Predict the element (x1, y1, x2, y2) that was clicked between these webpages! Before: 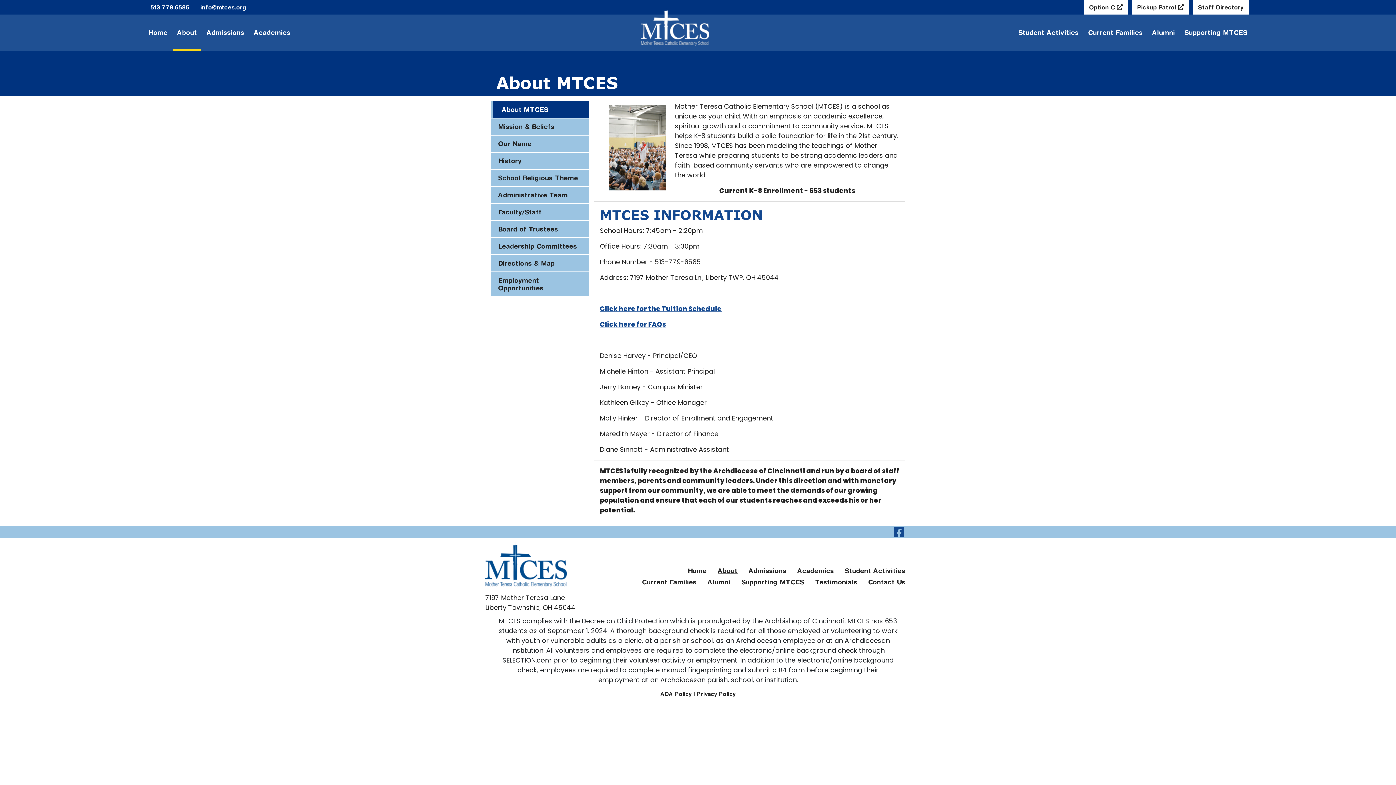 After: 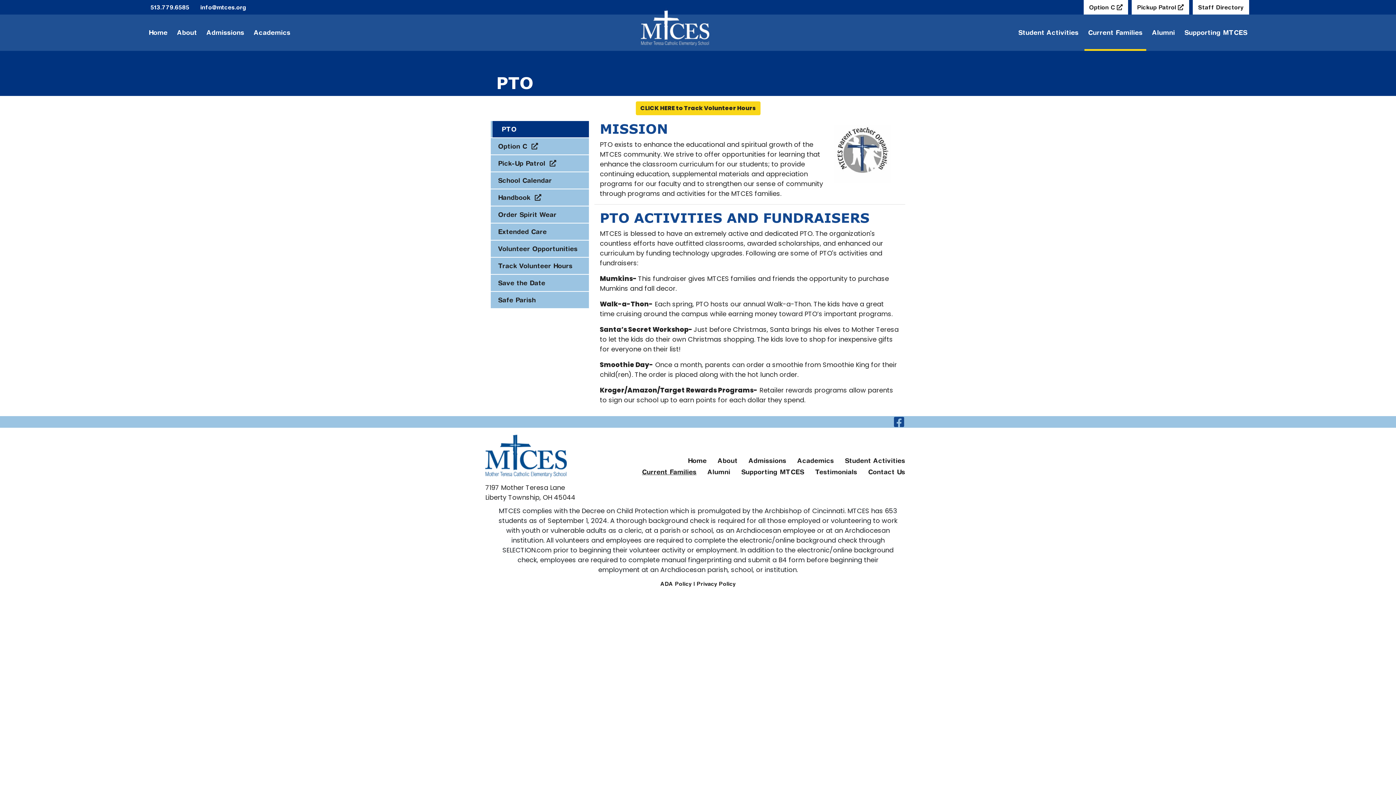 Action: label: Current Families bbox: (1084, 14, 1146, 50)